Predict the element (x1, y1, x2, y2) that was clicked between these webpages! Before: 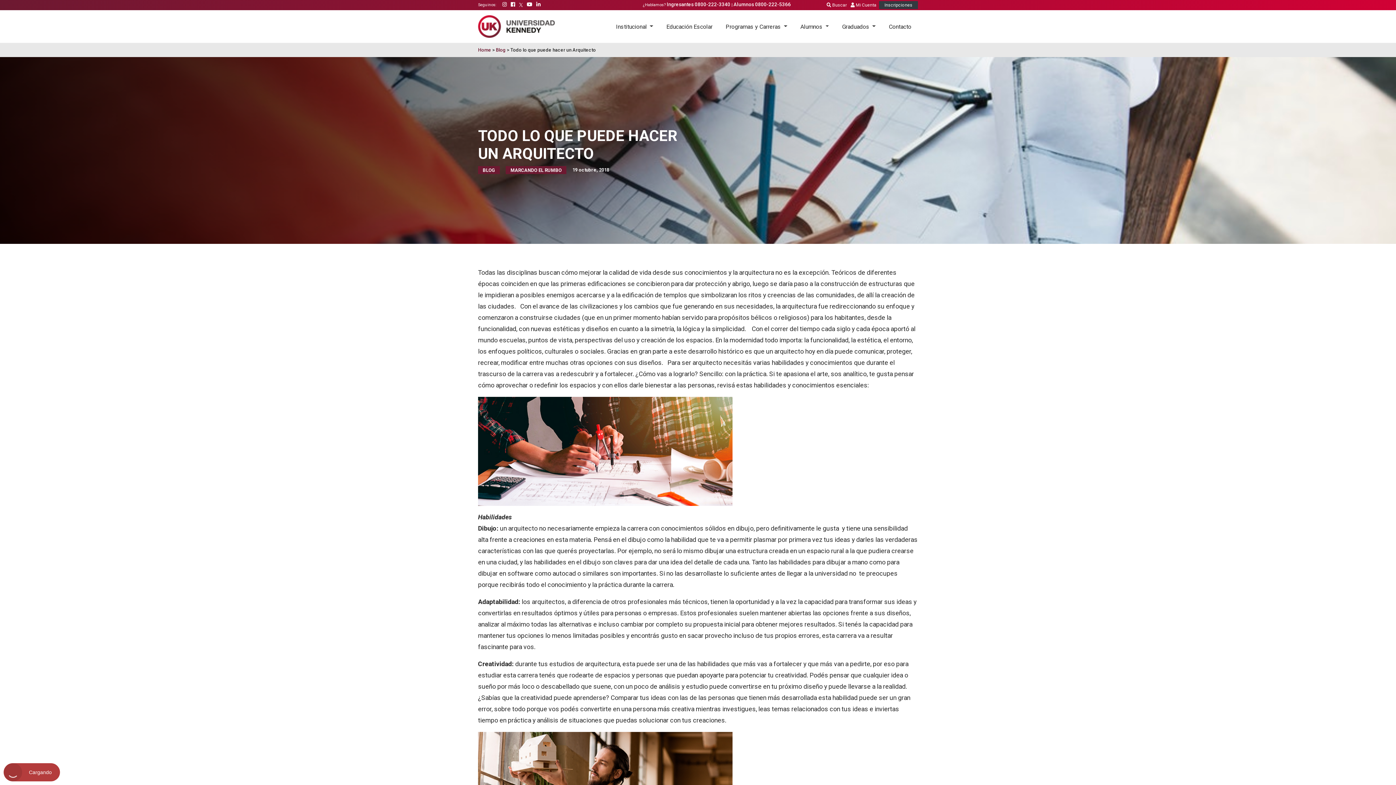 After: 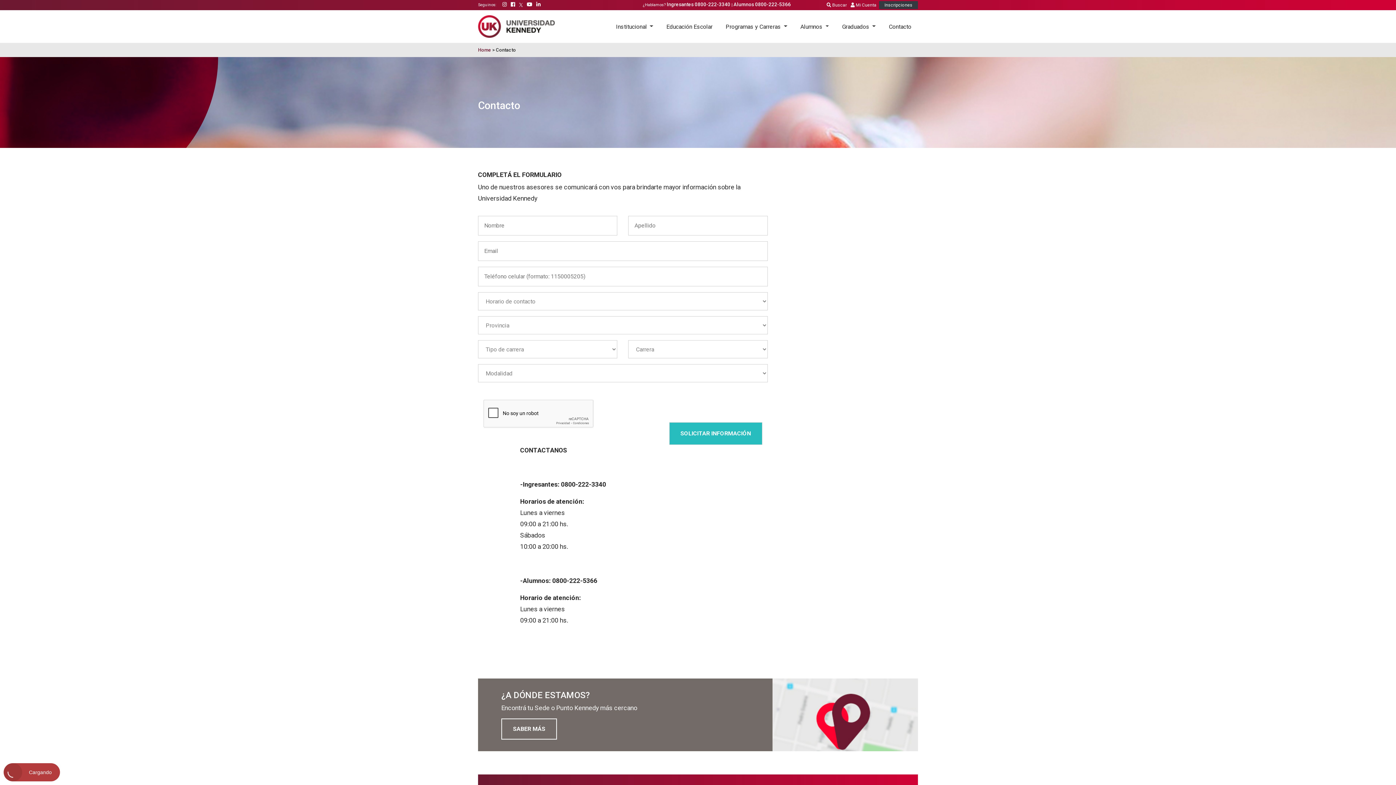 Action: label: Inscripciones bbox: (879, 1, 918, 9)